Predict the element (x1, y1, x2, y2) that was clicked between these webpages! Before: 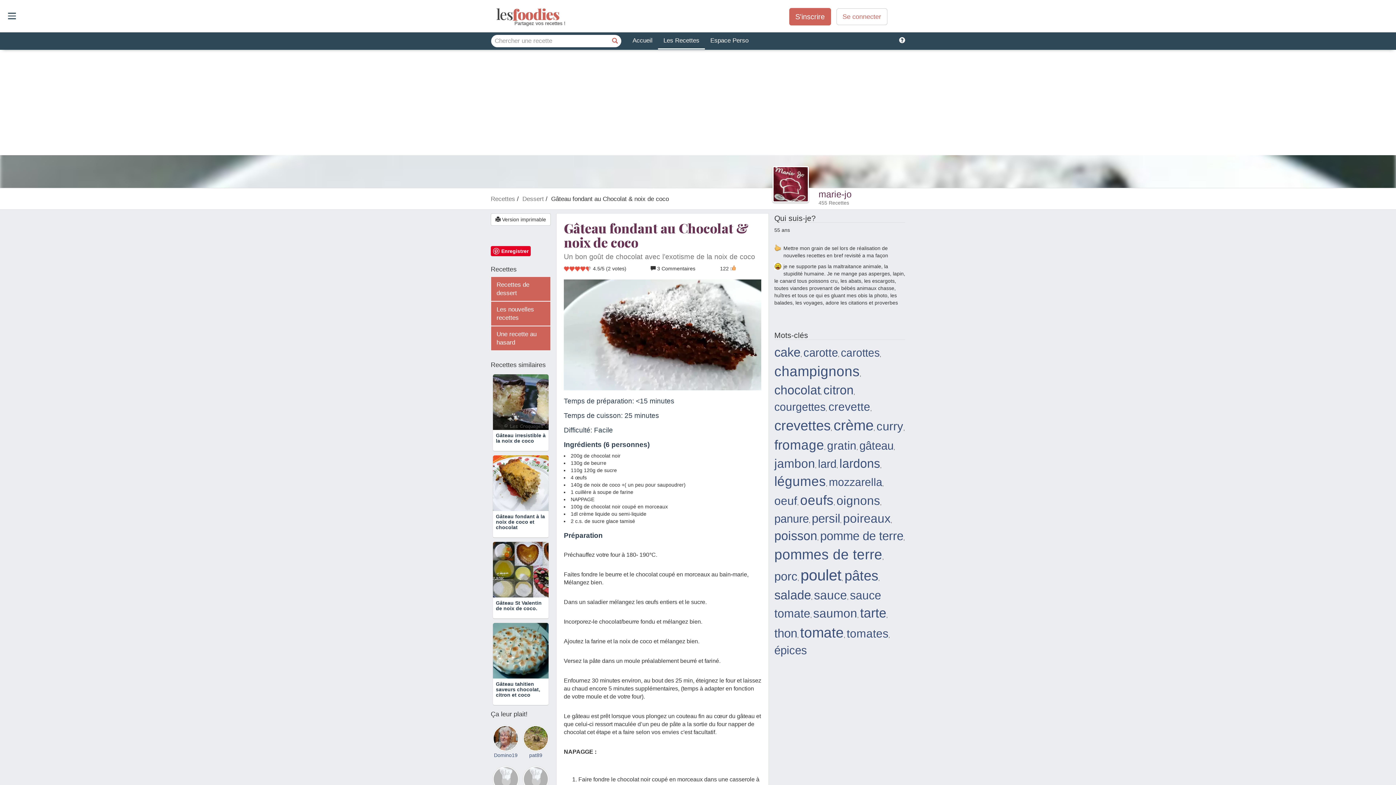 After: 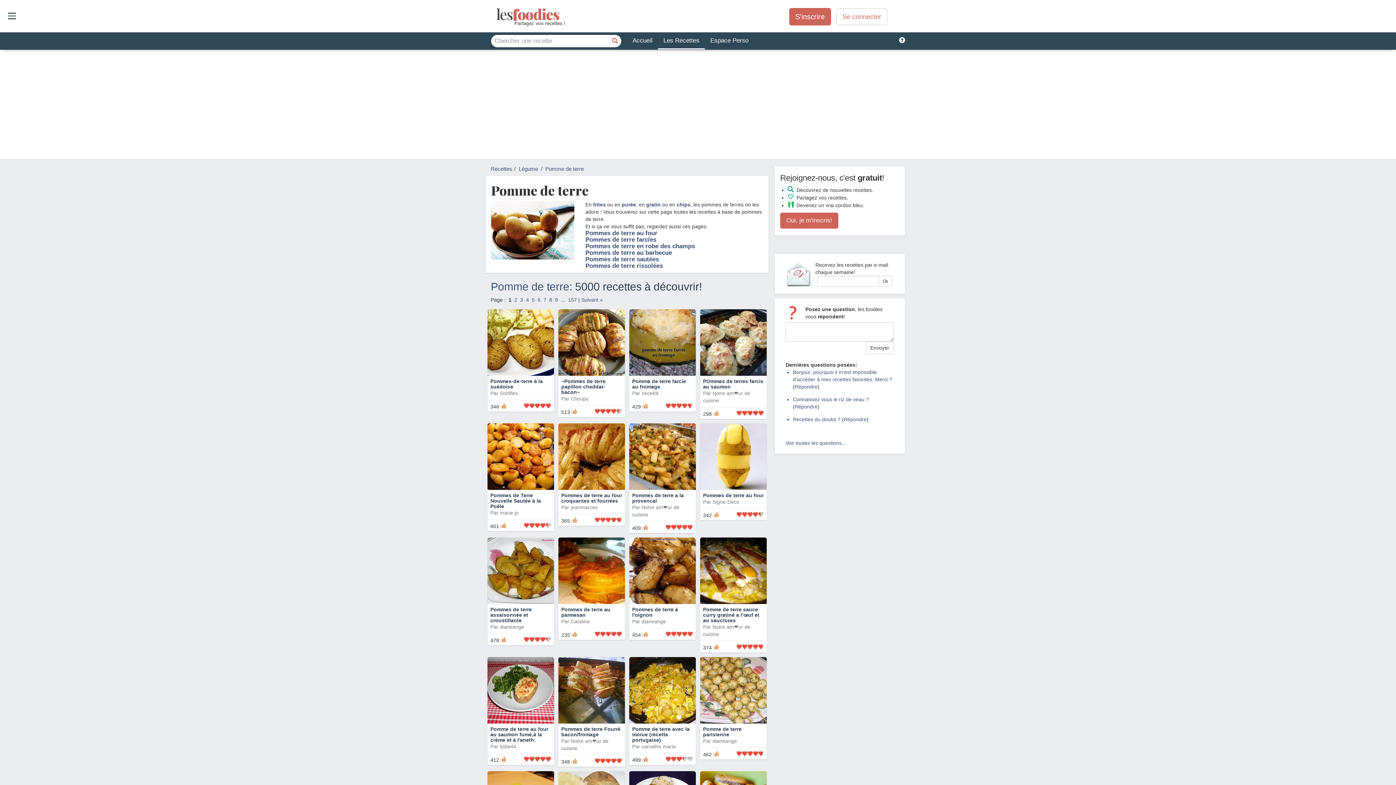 Action: label: pomme de terre bbox: (820, 529, 903, 542)